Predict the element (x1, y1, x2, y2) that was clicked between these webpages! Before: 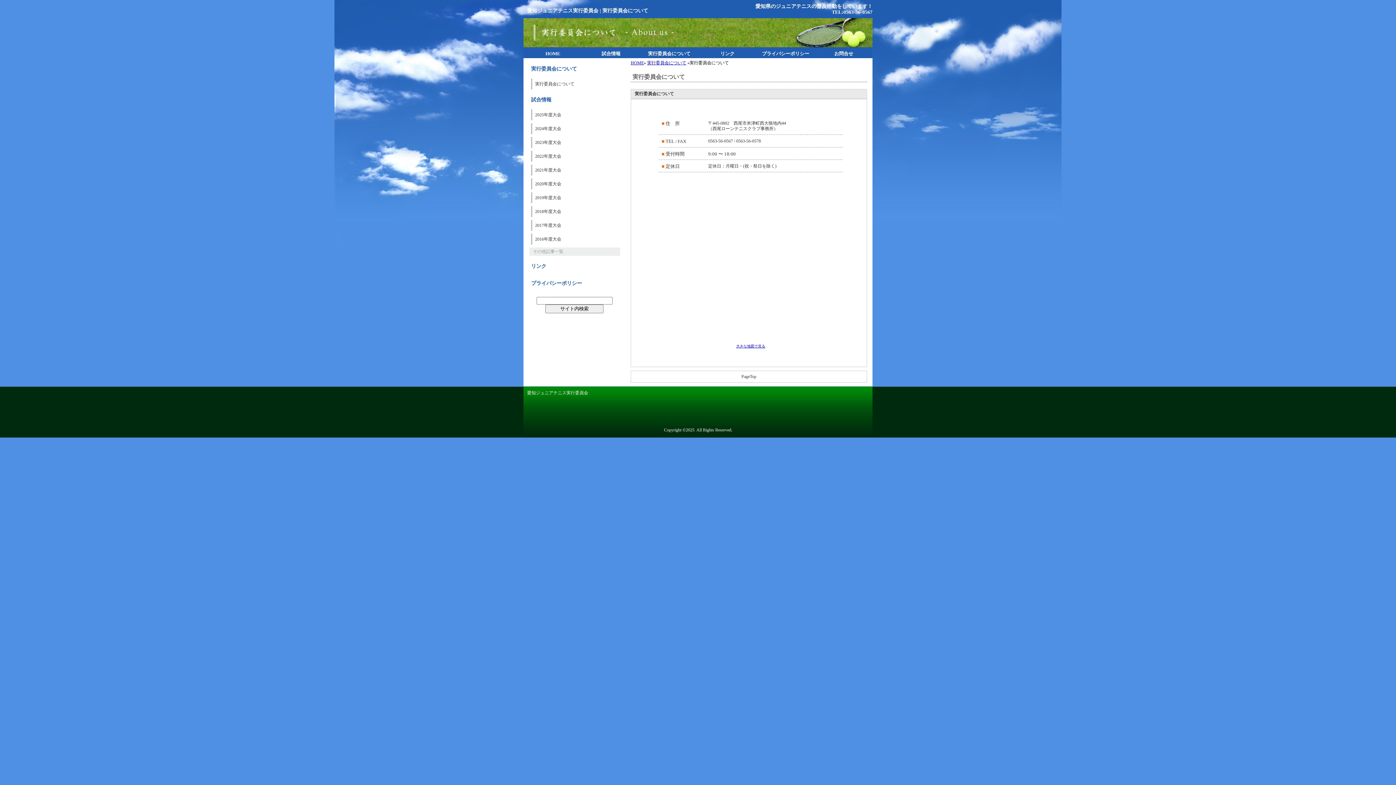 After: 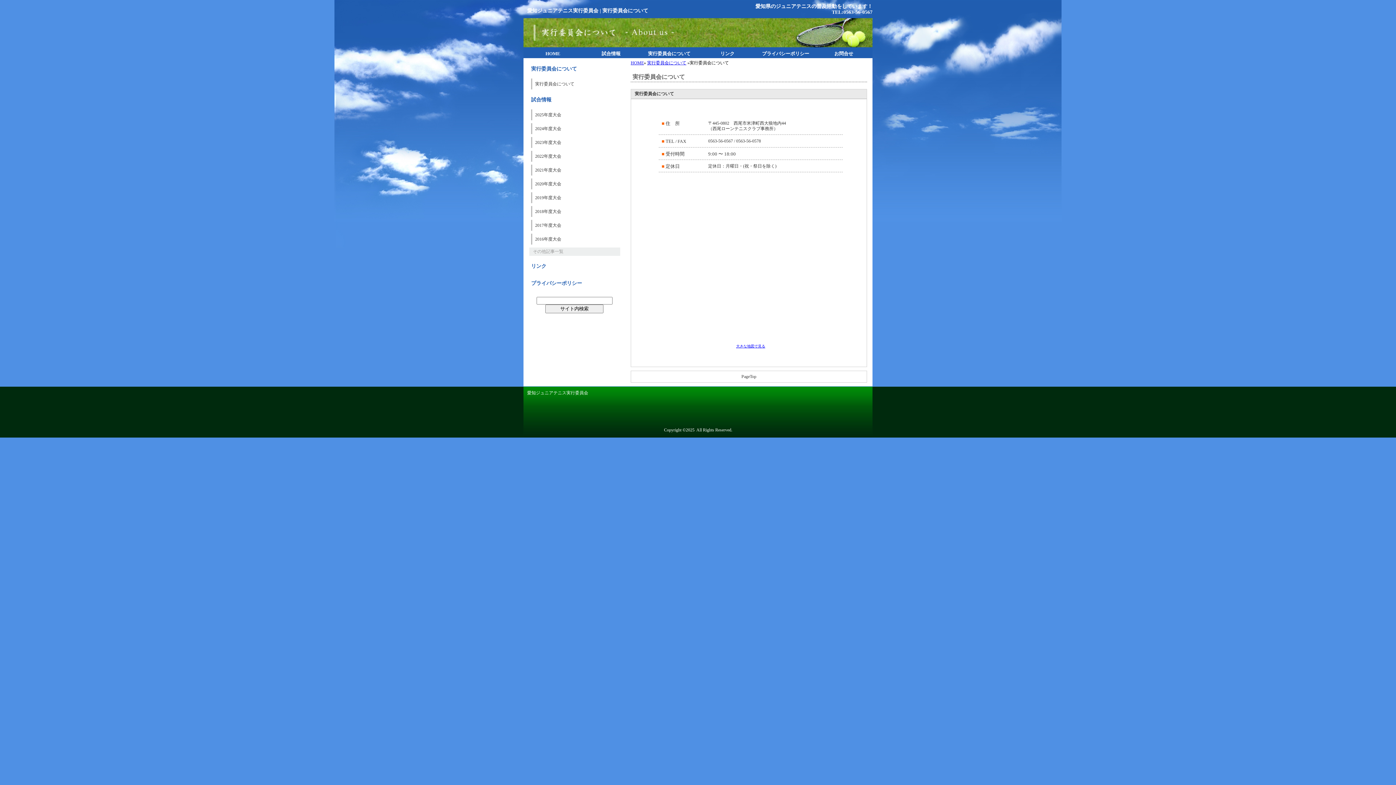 Action: bbox: (535, 81, 574, 86) label: 実行委員会について